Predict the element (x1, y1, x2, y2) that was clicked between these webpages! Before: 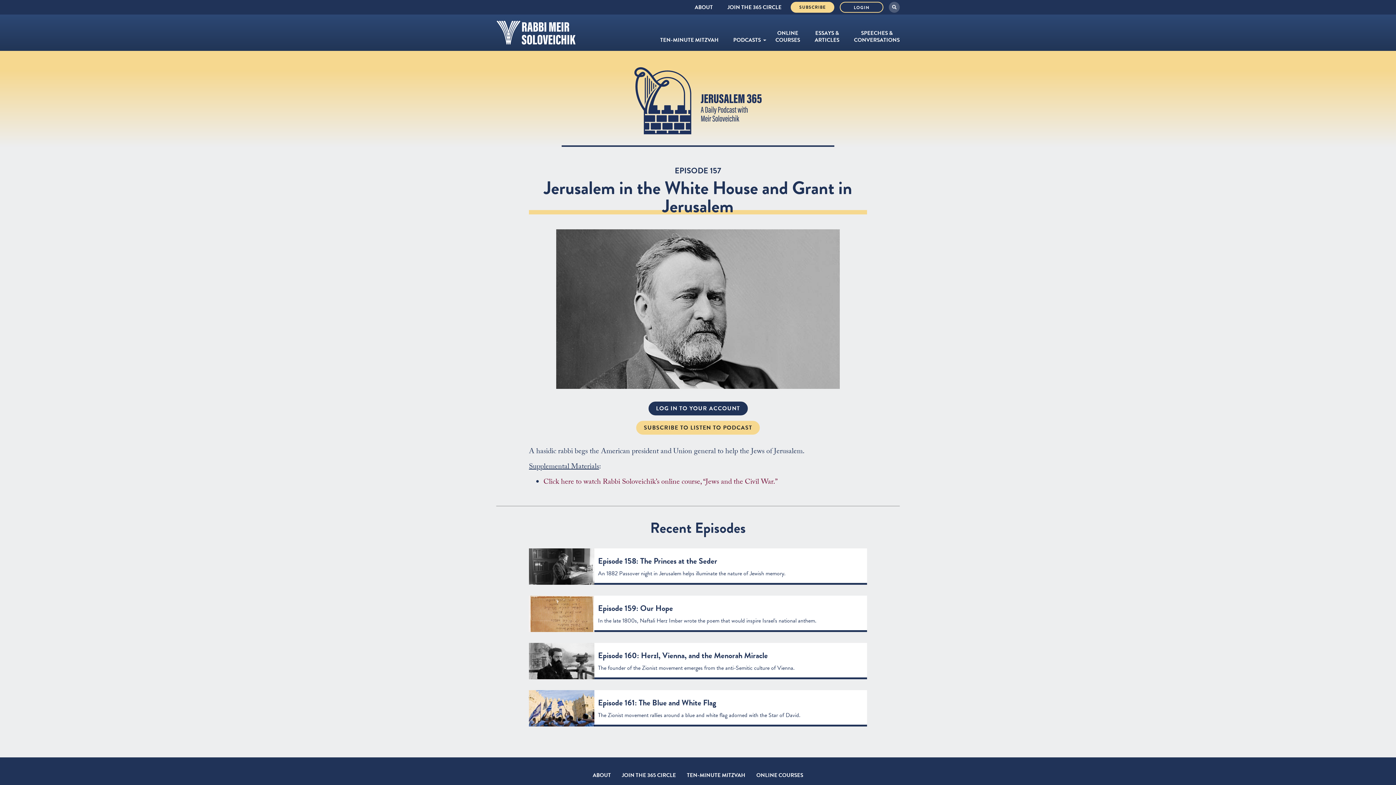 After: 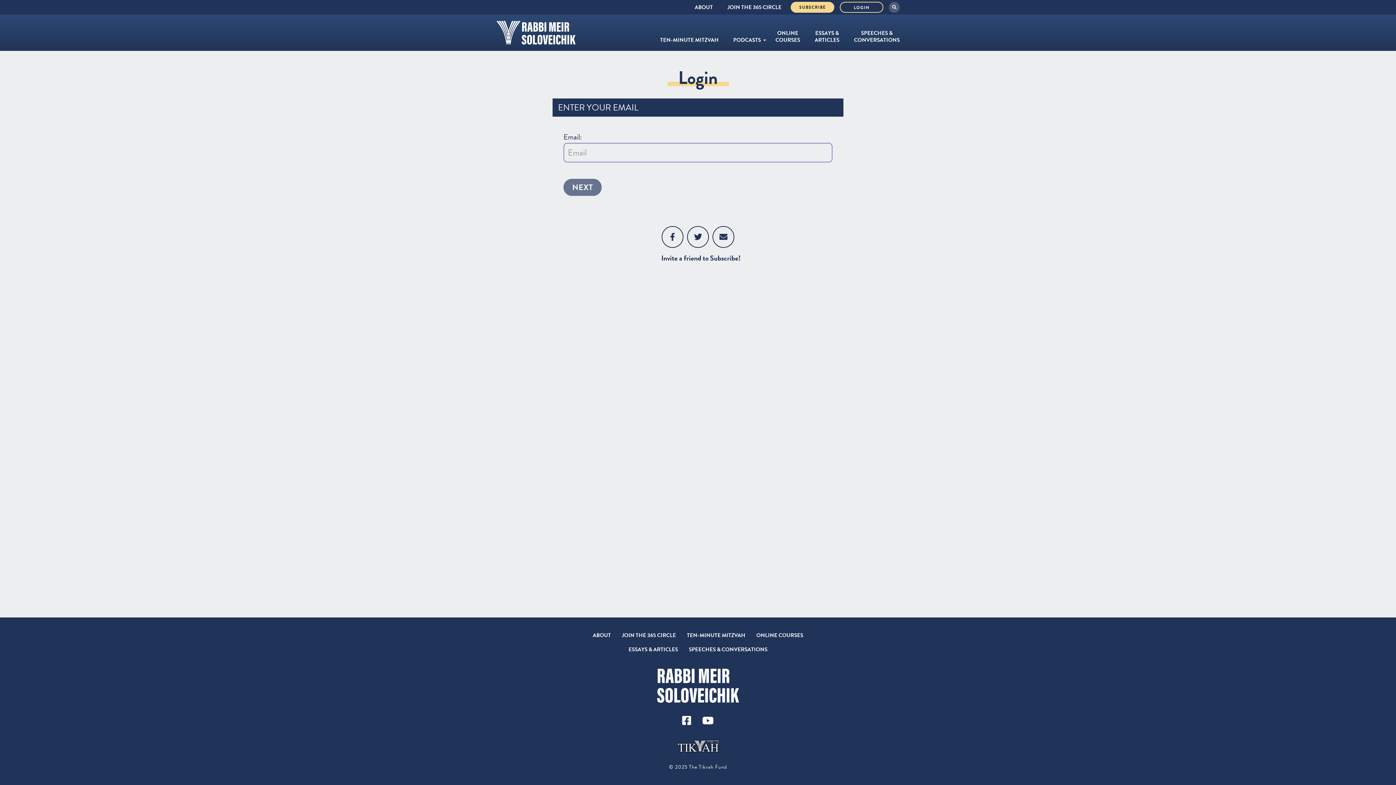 Action: bbox: (648, 401, 747, 415) label: LOG IN TO YOUR ACCOUNT